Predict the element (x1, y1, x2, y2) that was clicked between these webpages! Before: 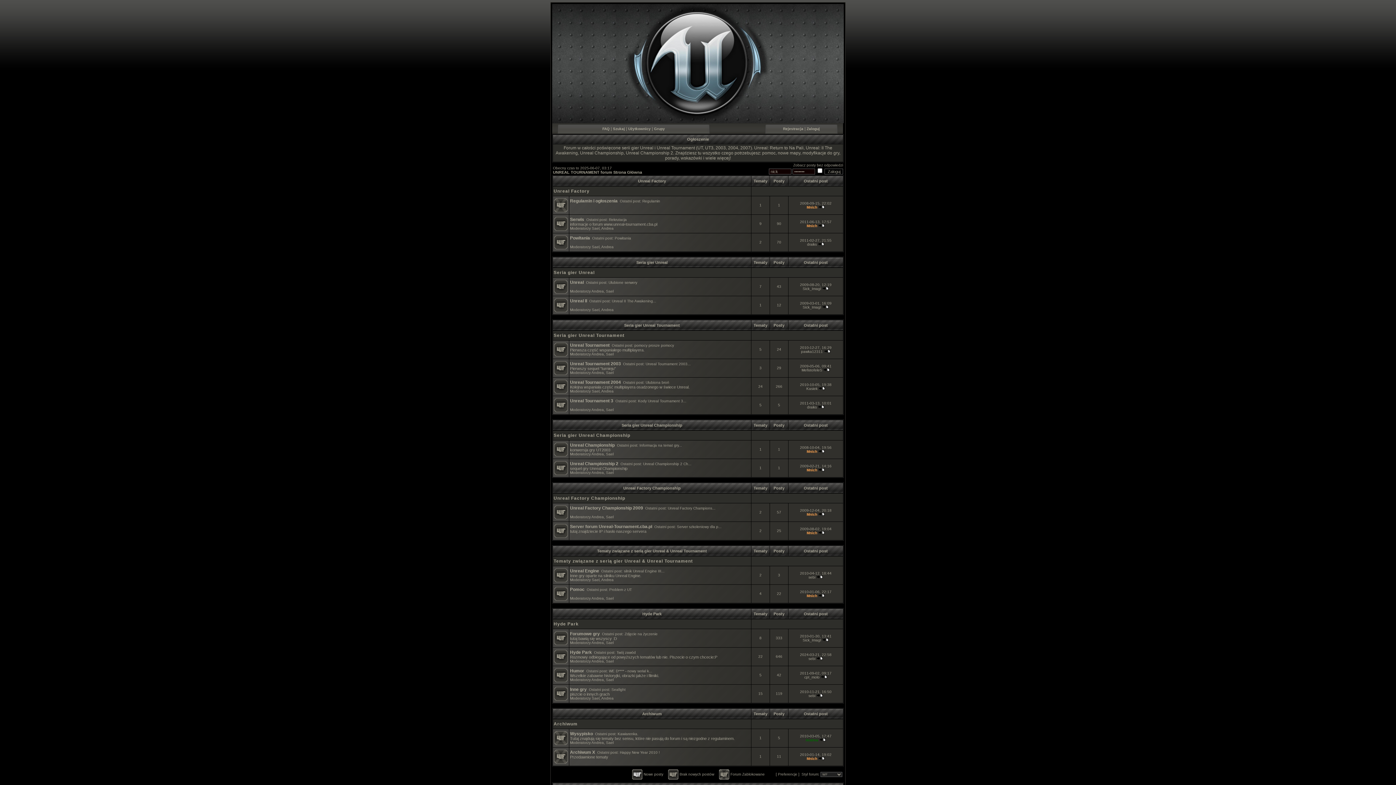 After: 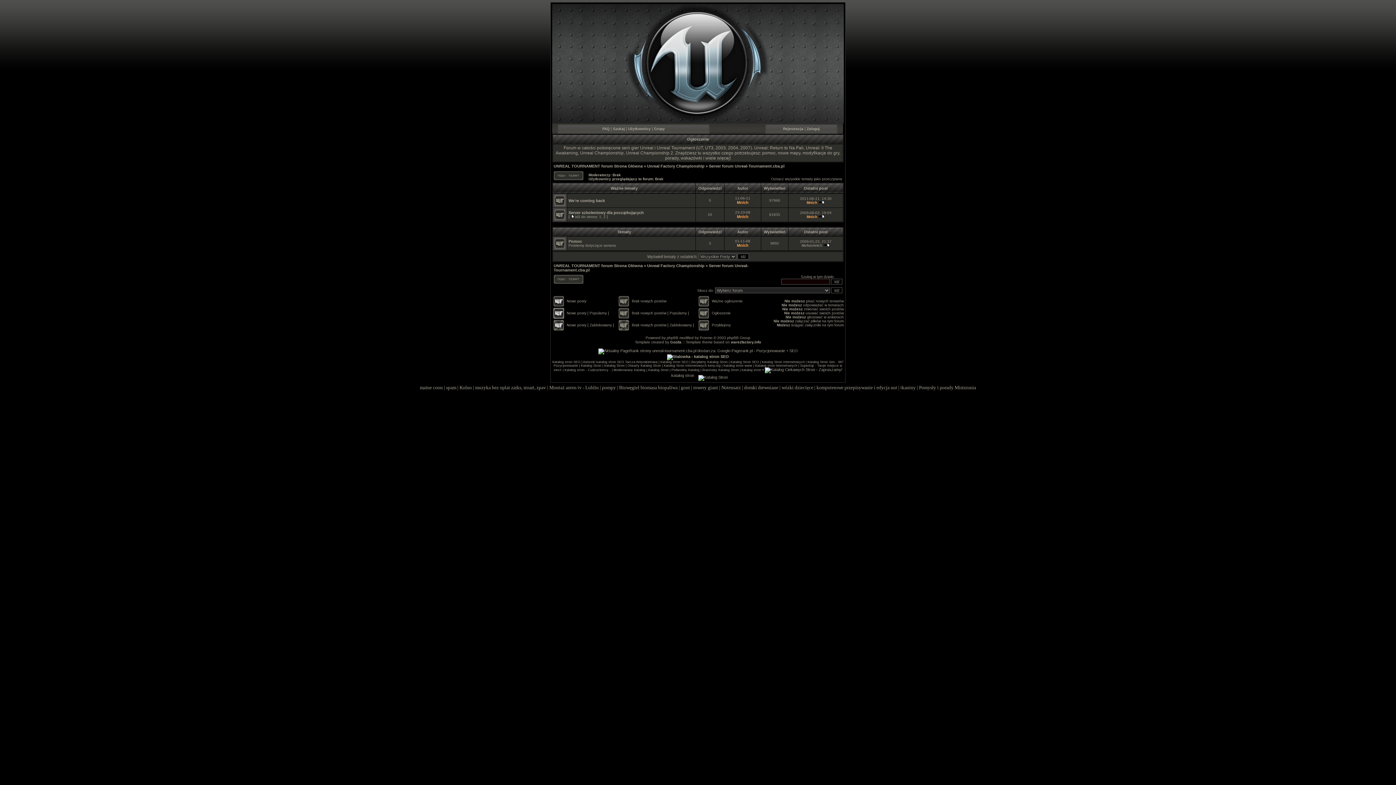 Action: bbox: (570, 524, 652, 529) label: Server forum Unreal-Tournament.cba.pl